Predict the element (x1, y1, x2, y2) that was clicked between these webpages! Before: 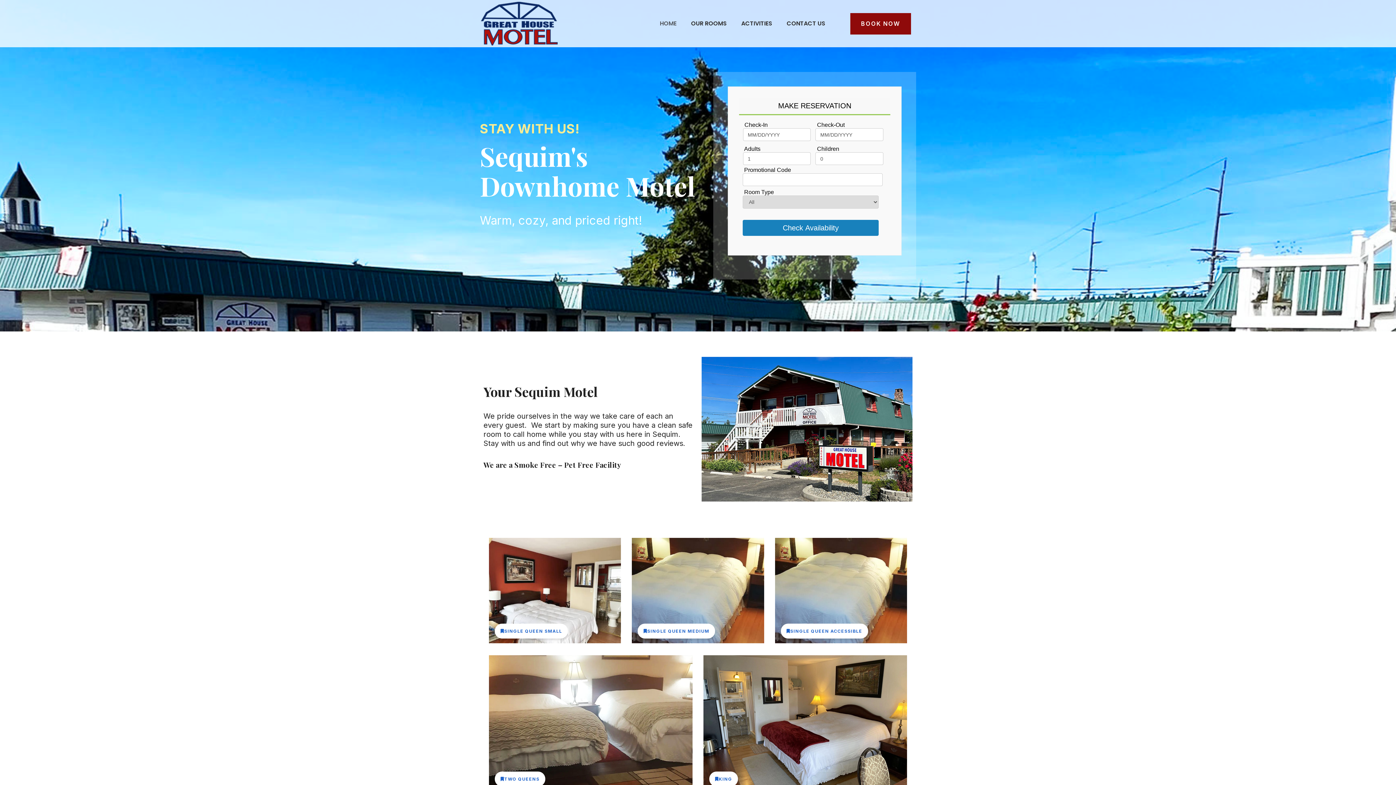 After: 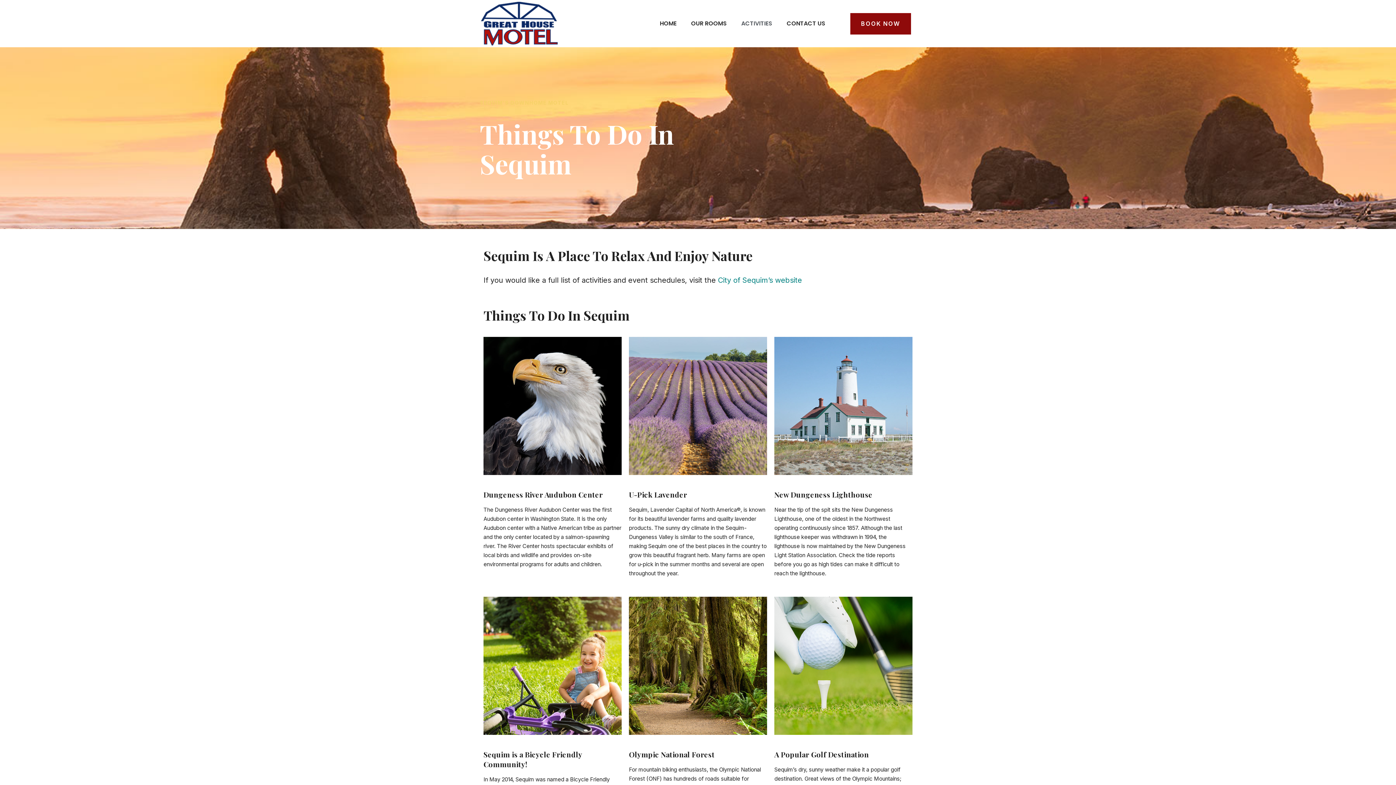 Action: label: ACTIVITIES bbox: (734, 15, 779, 32)